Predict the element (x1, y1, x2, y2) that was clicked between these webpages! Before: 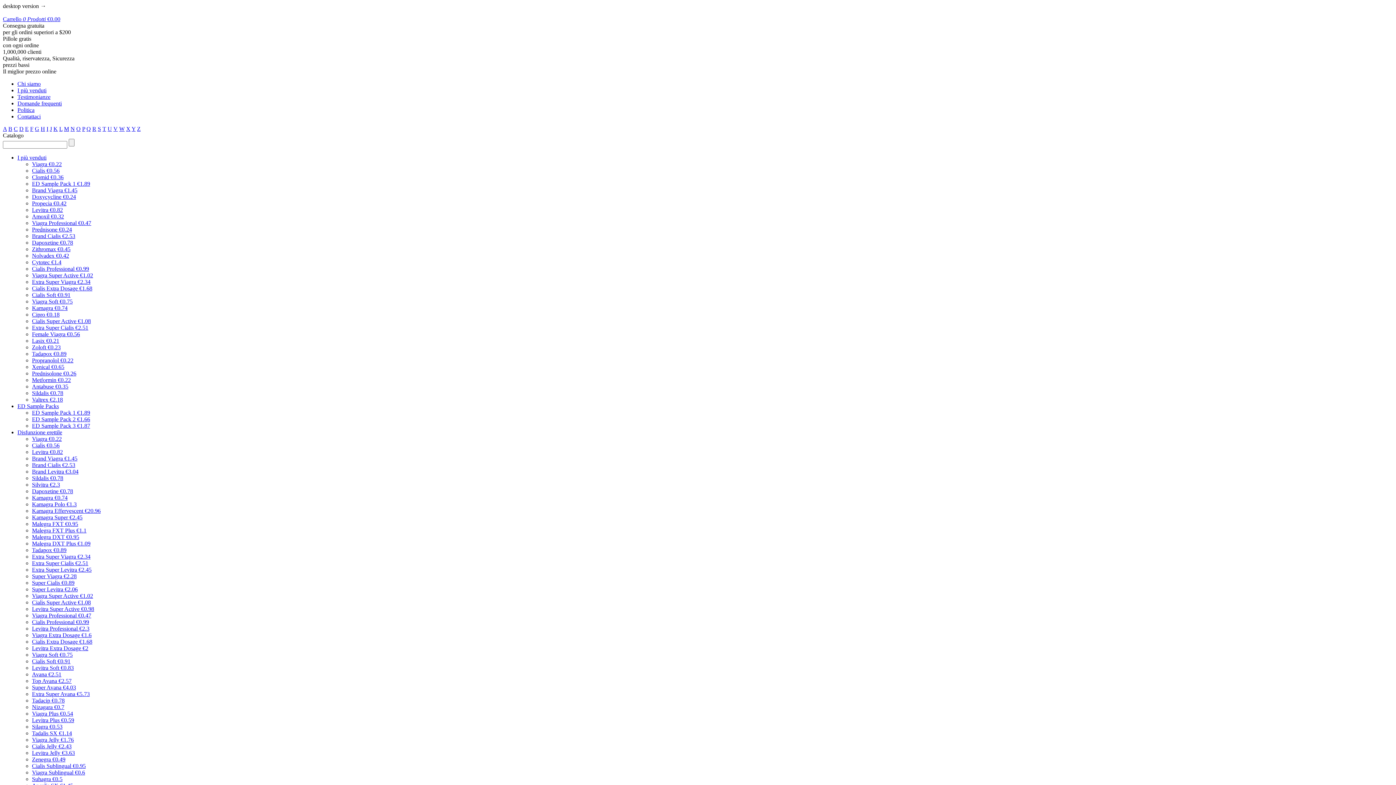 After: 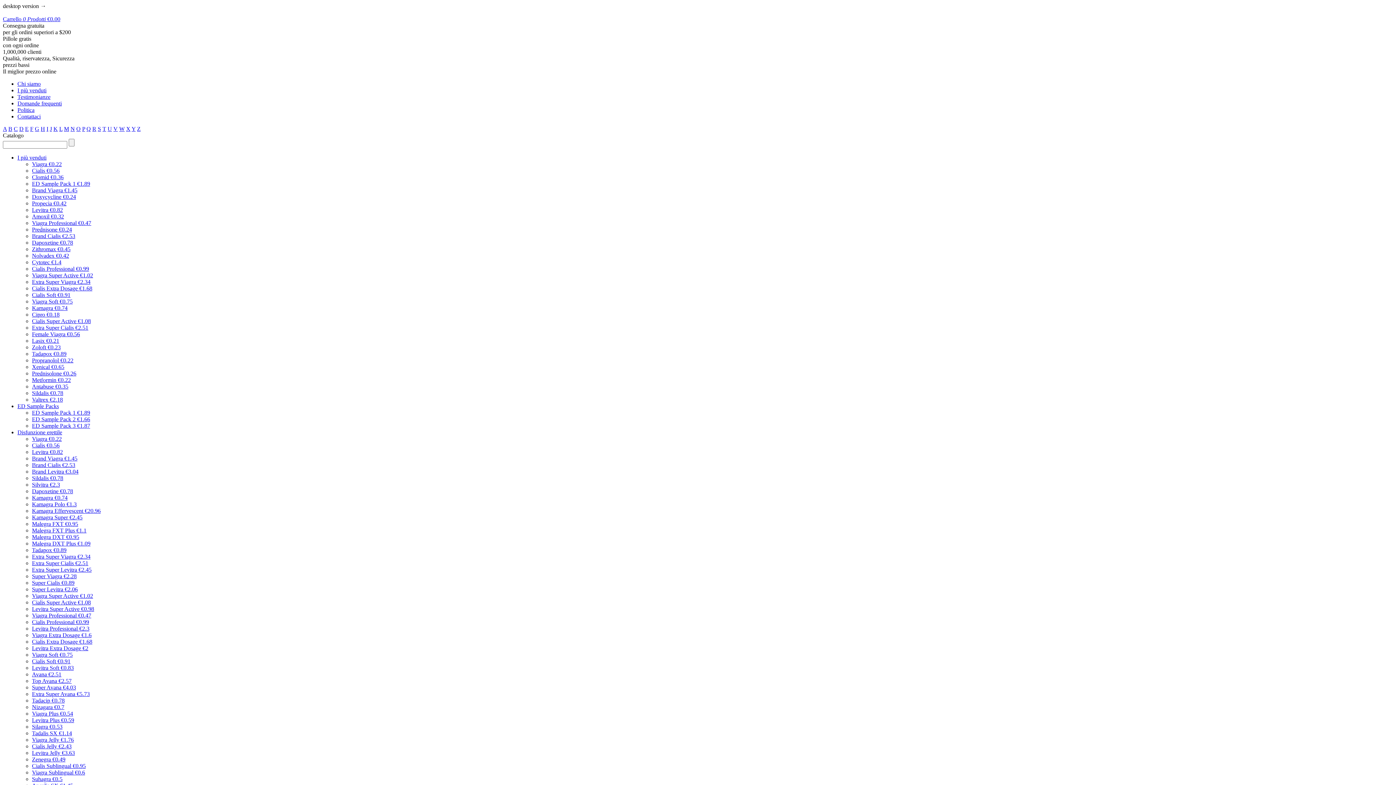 Action: bbox: (32, 494, 67, 501) label: Kamagra €0.74